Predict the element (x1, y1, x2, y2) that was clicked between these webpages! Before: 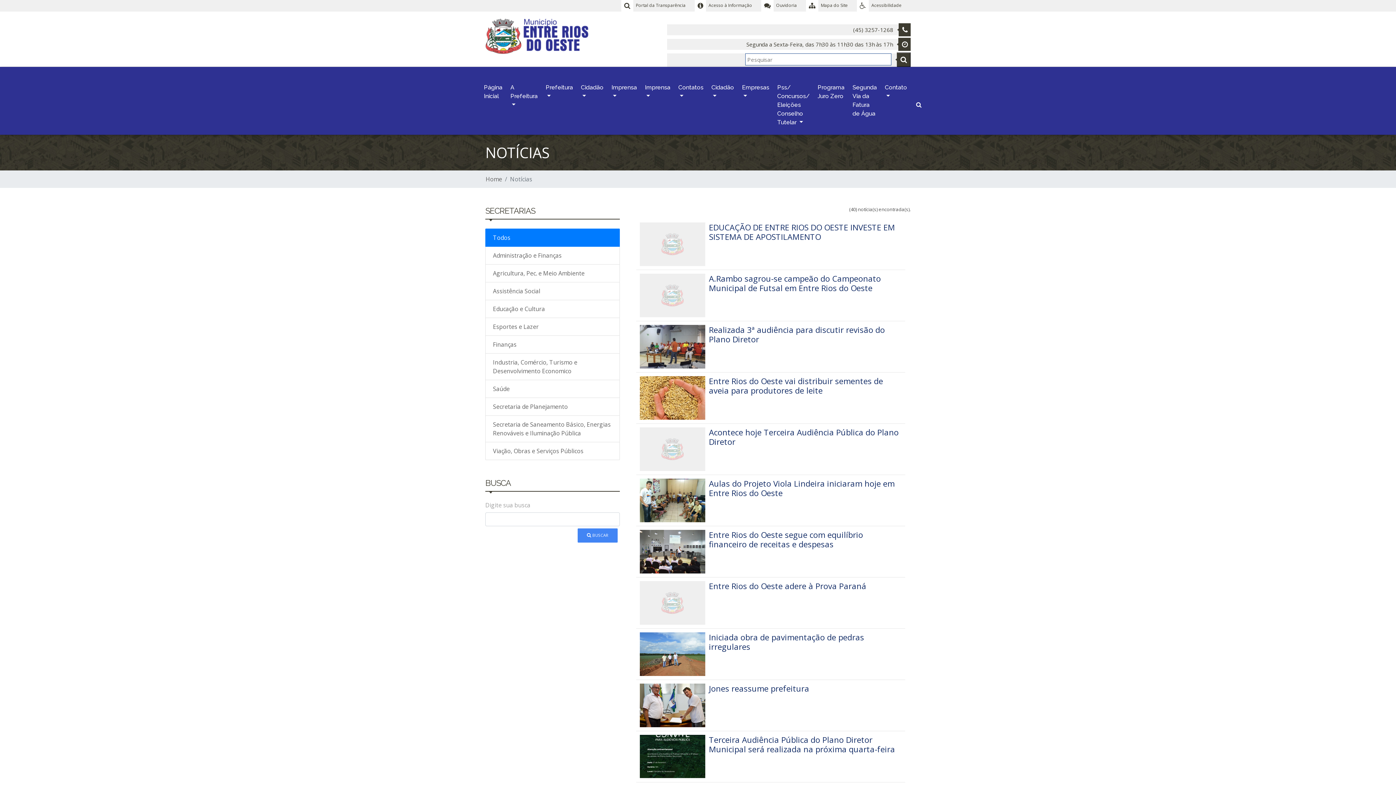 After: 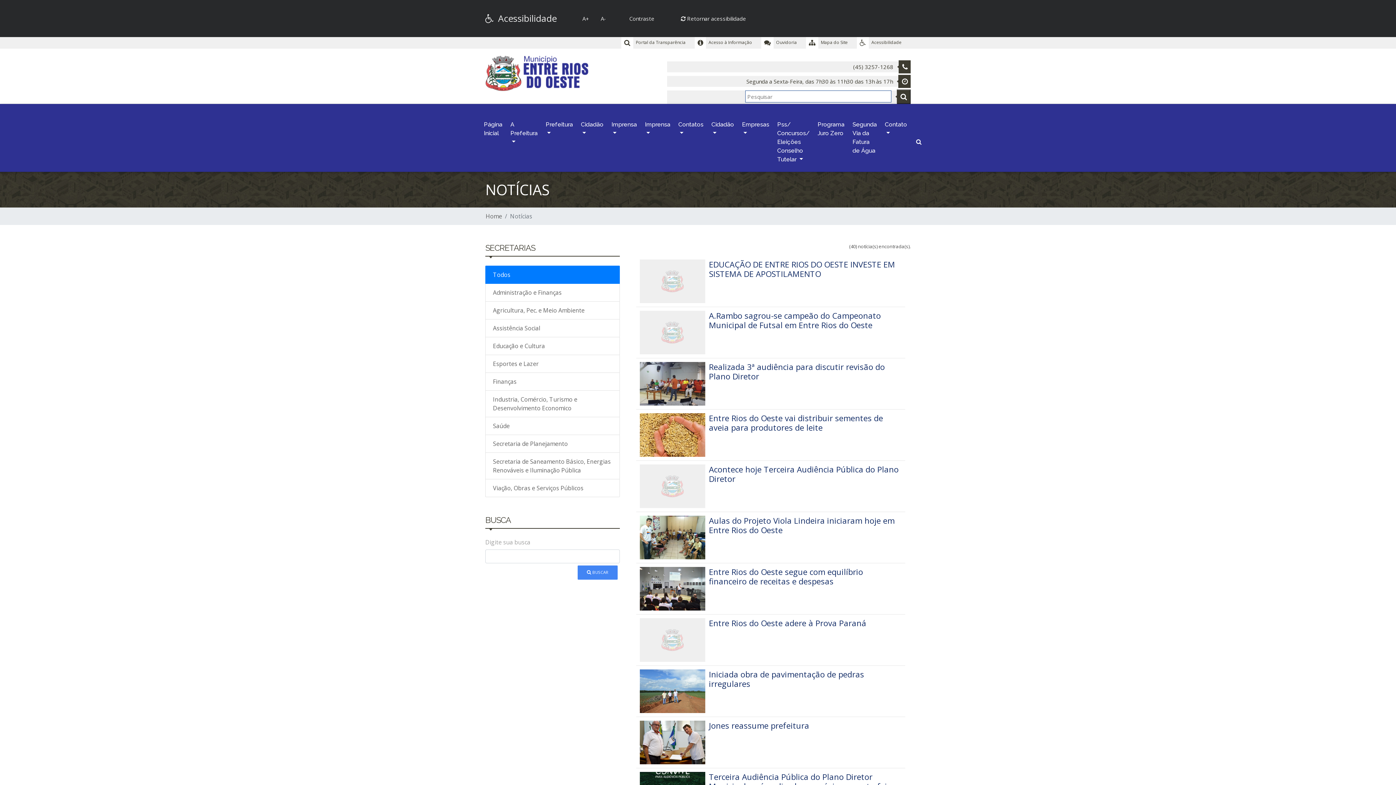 Action: bbox: (857, 0, 910, 11) label: Acessibilidade